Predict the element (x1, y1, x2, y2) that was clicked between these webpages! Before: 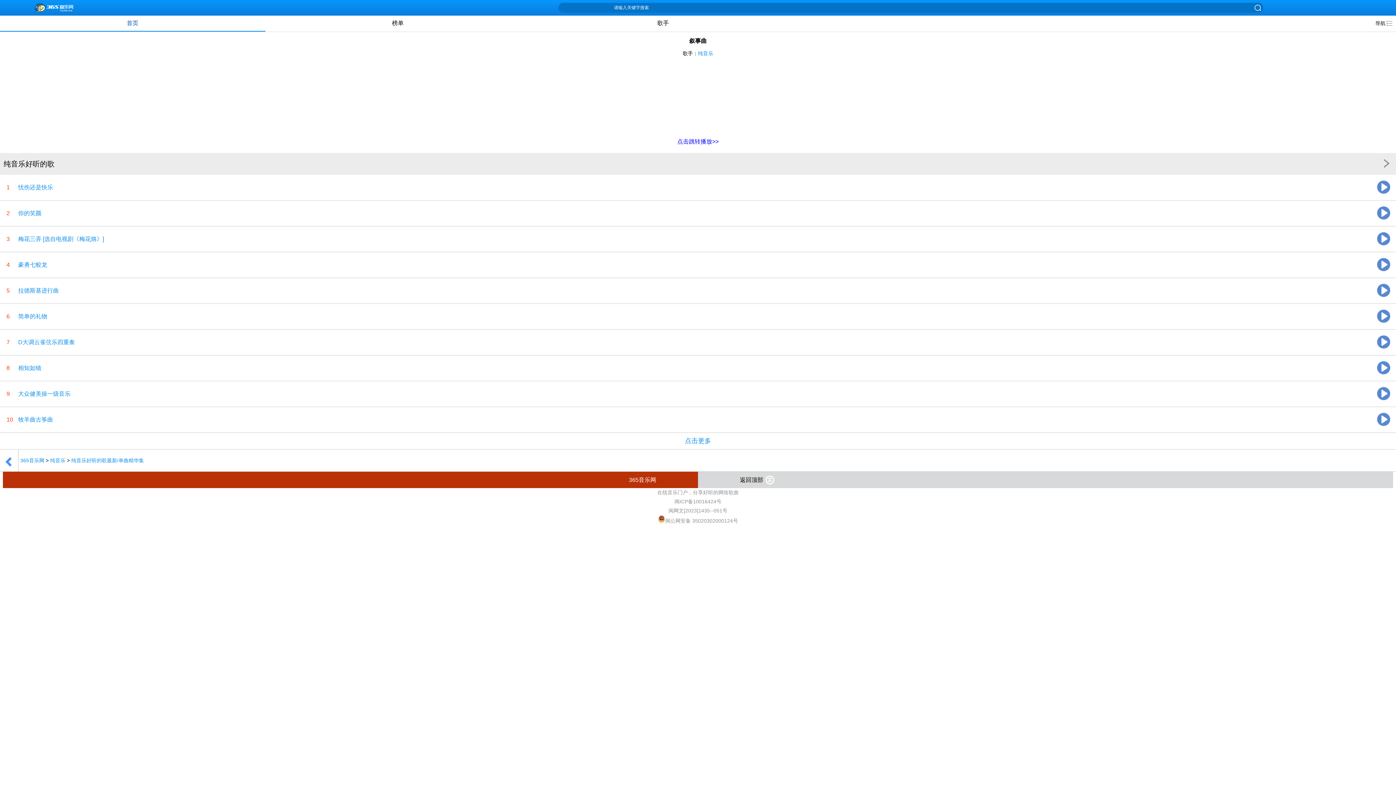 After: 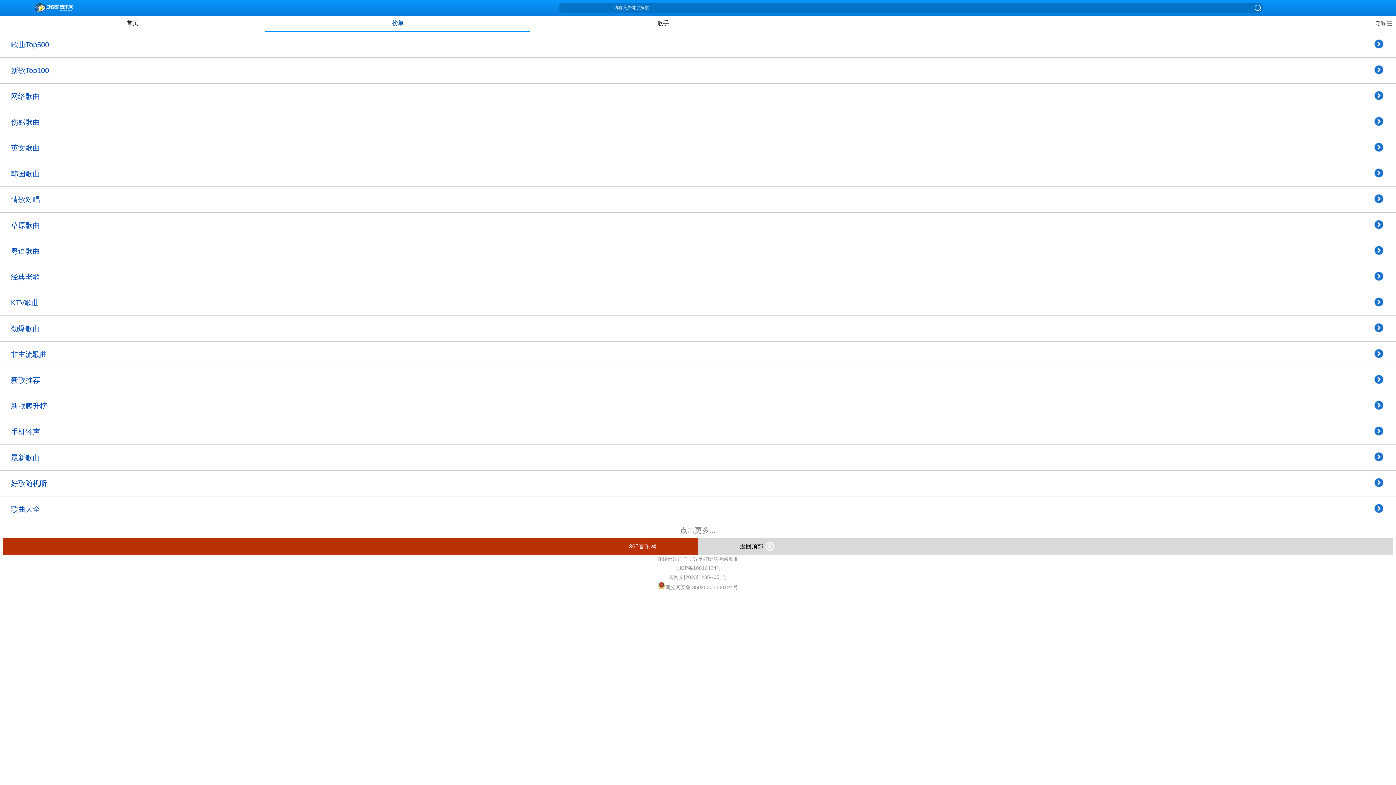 Action: bbox: (392, 20, 403, 26) label: 榜单